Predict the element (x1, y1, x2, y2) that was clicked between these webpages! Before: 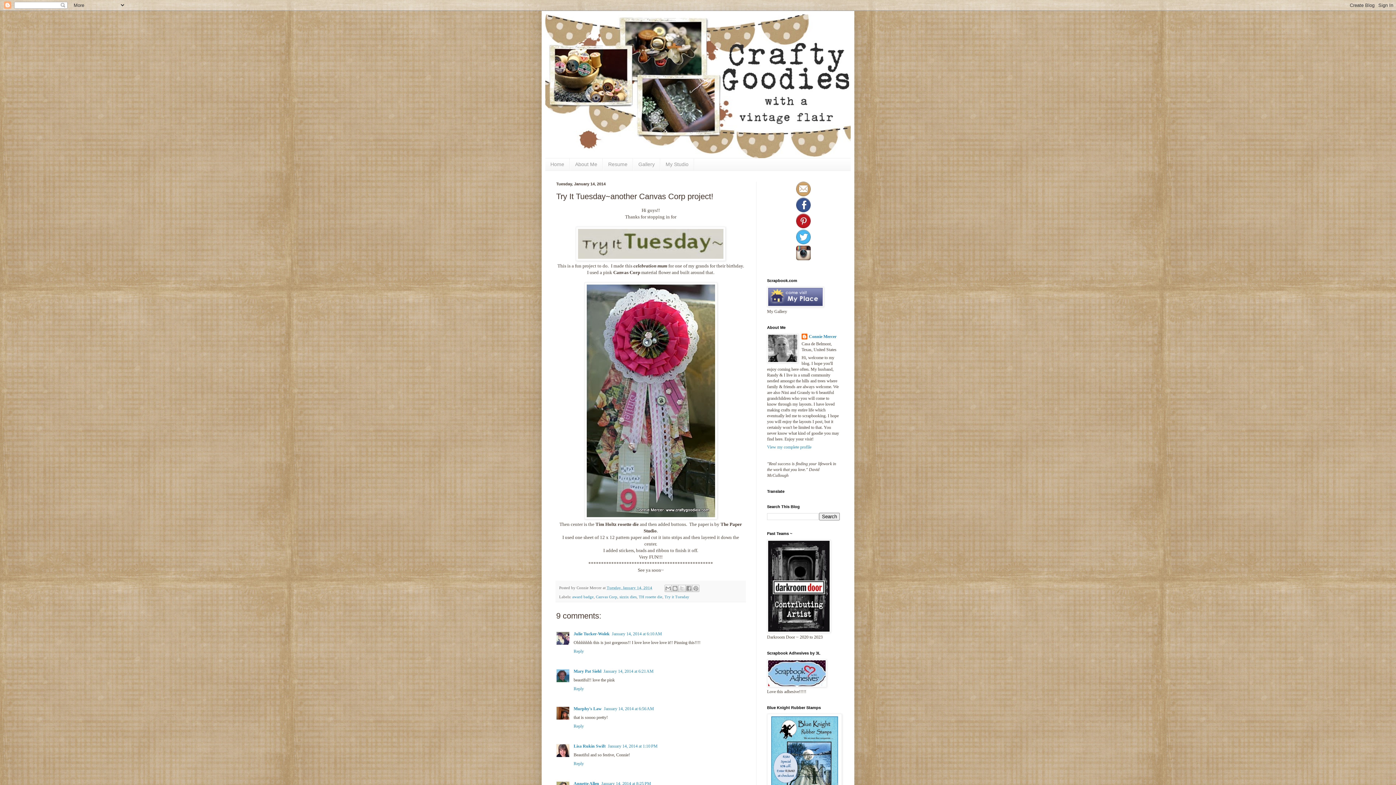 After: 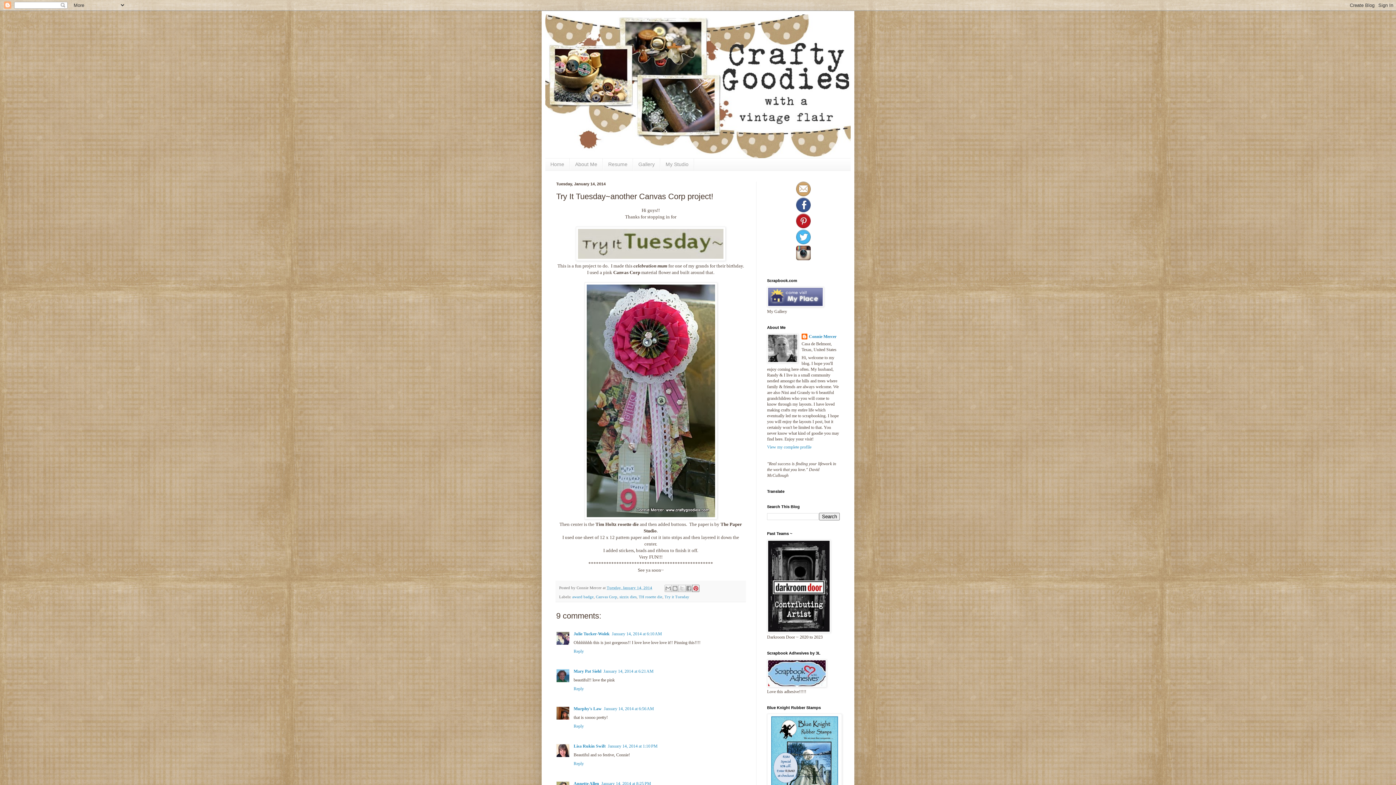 Action: bbox: (692, 585, 699, 592) label: Share to Pinterest